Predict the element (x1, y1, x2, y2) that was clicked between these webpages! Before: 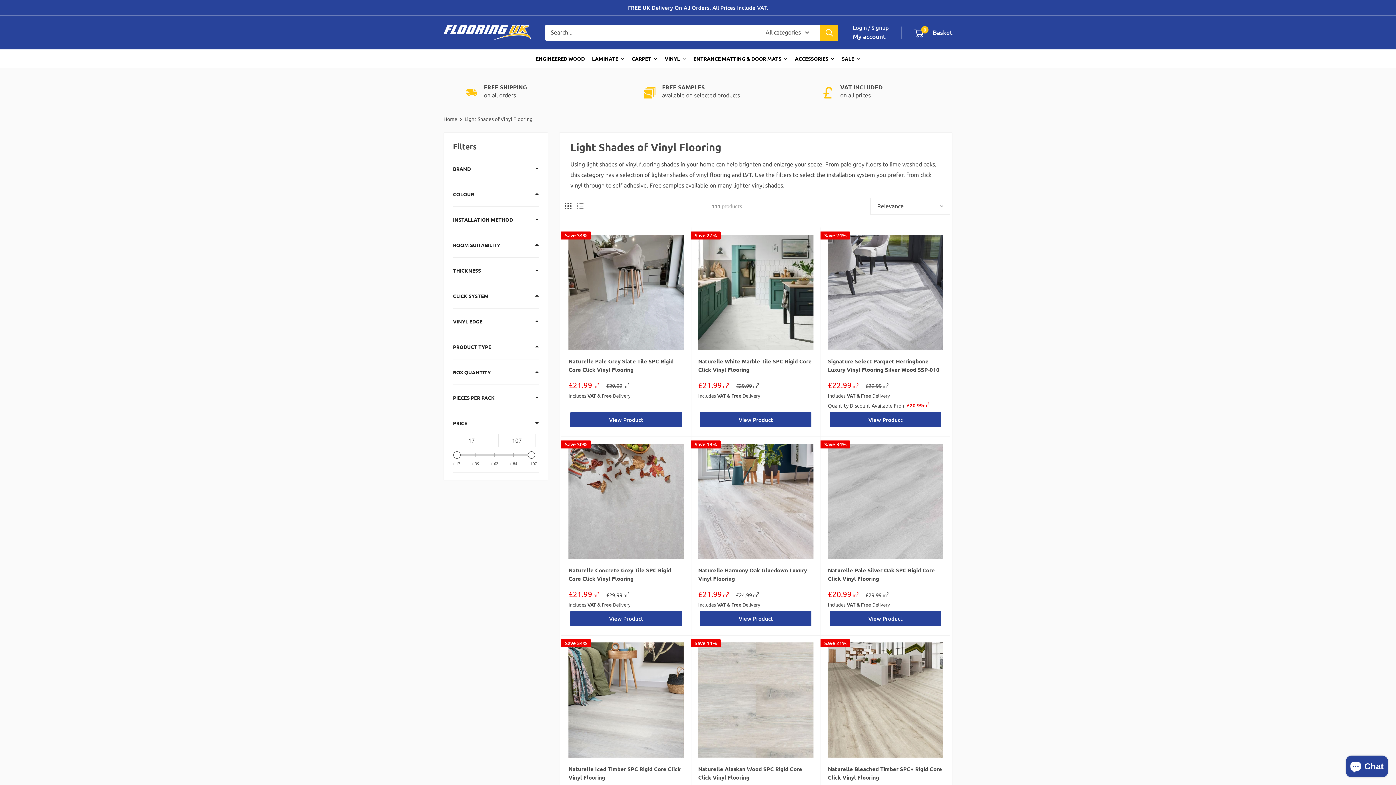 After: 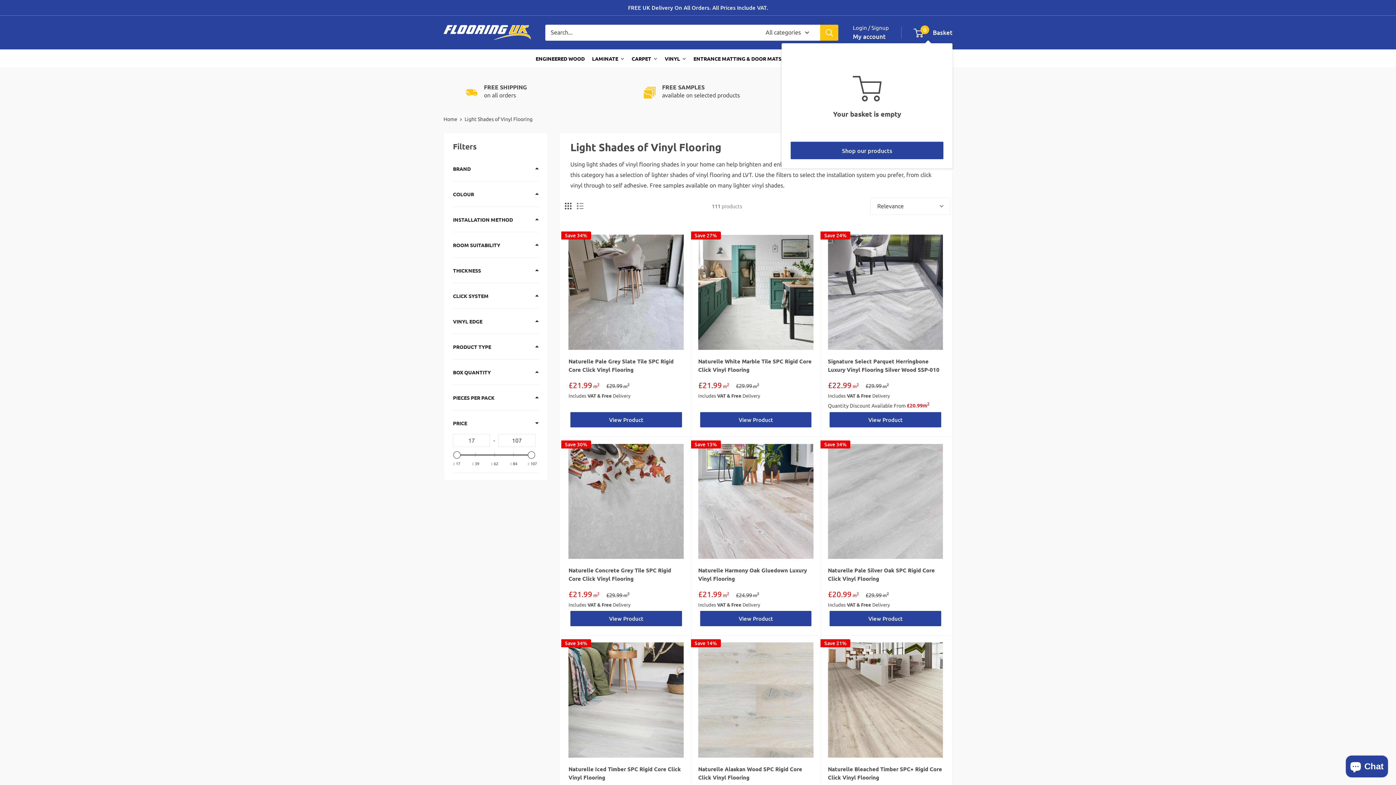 Action: bbox: (914, 26, 952, 38) label: 0
 Basket